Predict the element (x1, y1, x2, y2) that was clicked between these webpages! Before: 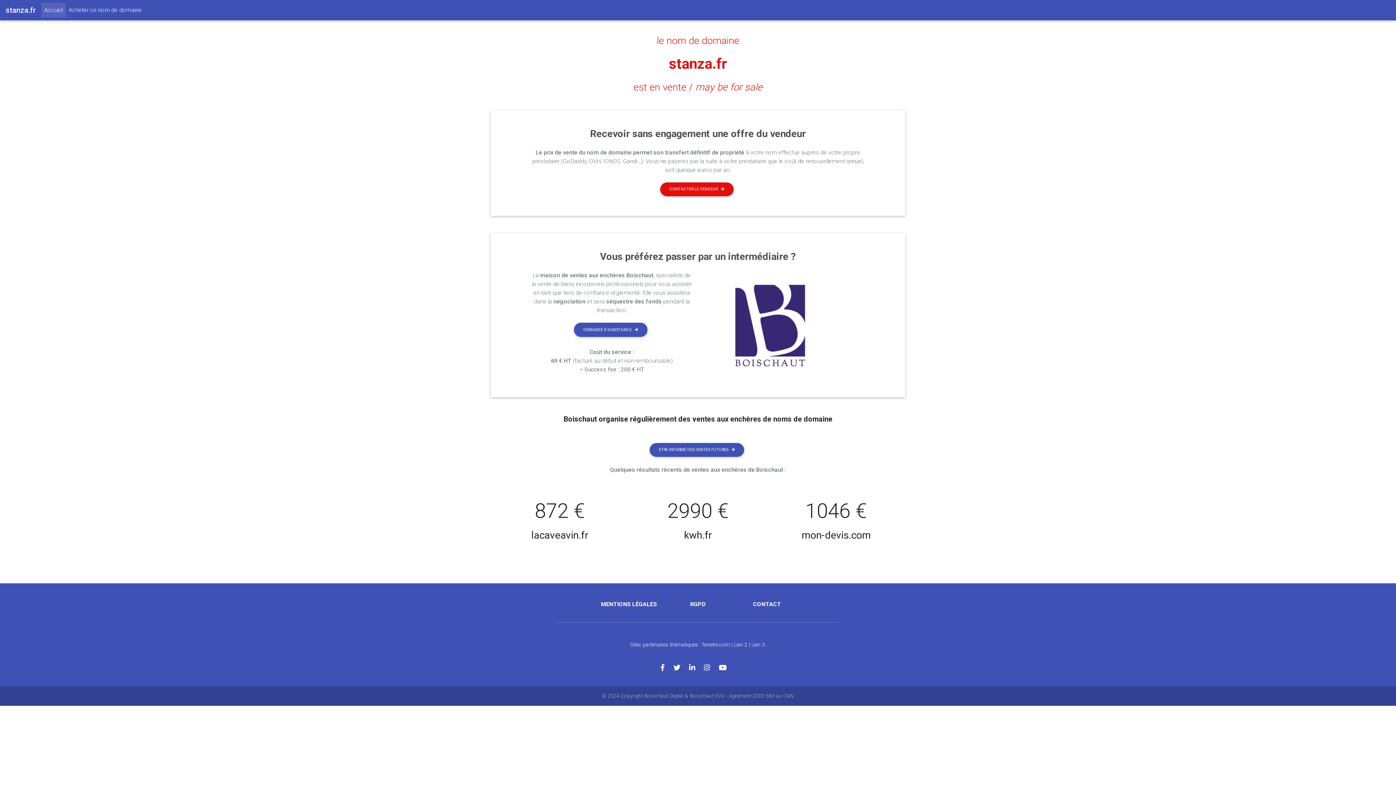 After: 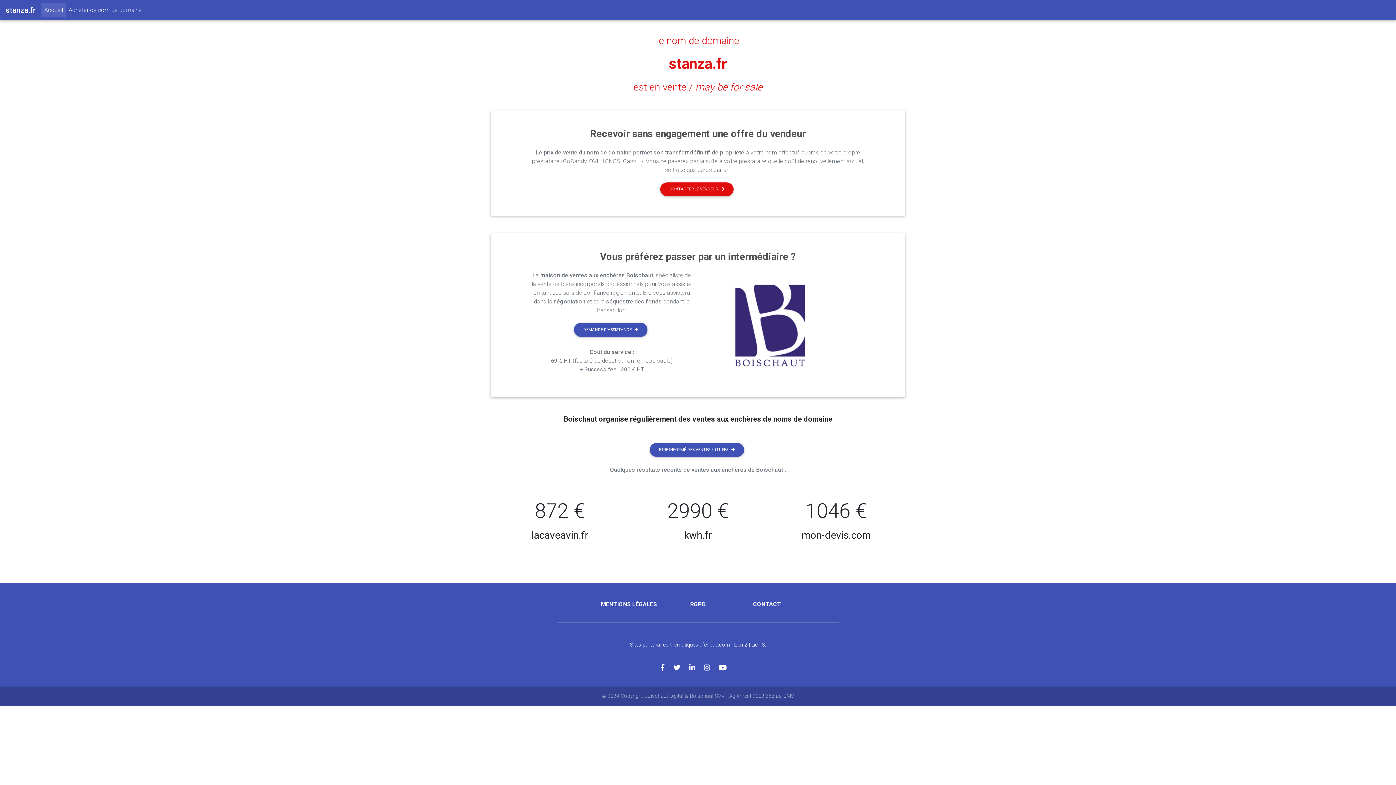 Action: bbox: (5, 2, 35, 17) label: stanza.fr